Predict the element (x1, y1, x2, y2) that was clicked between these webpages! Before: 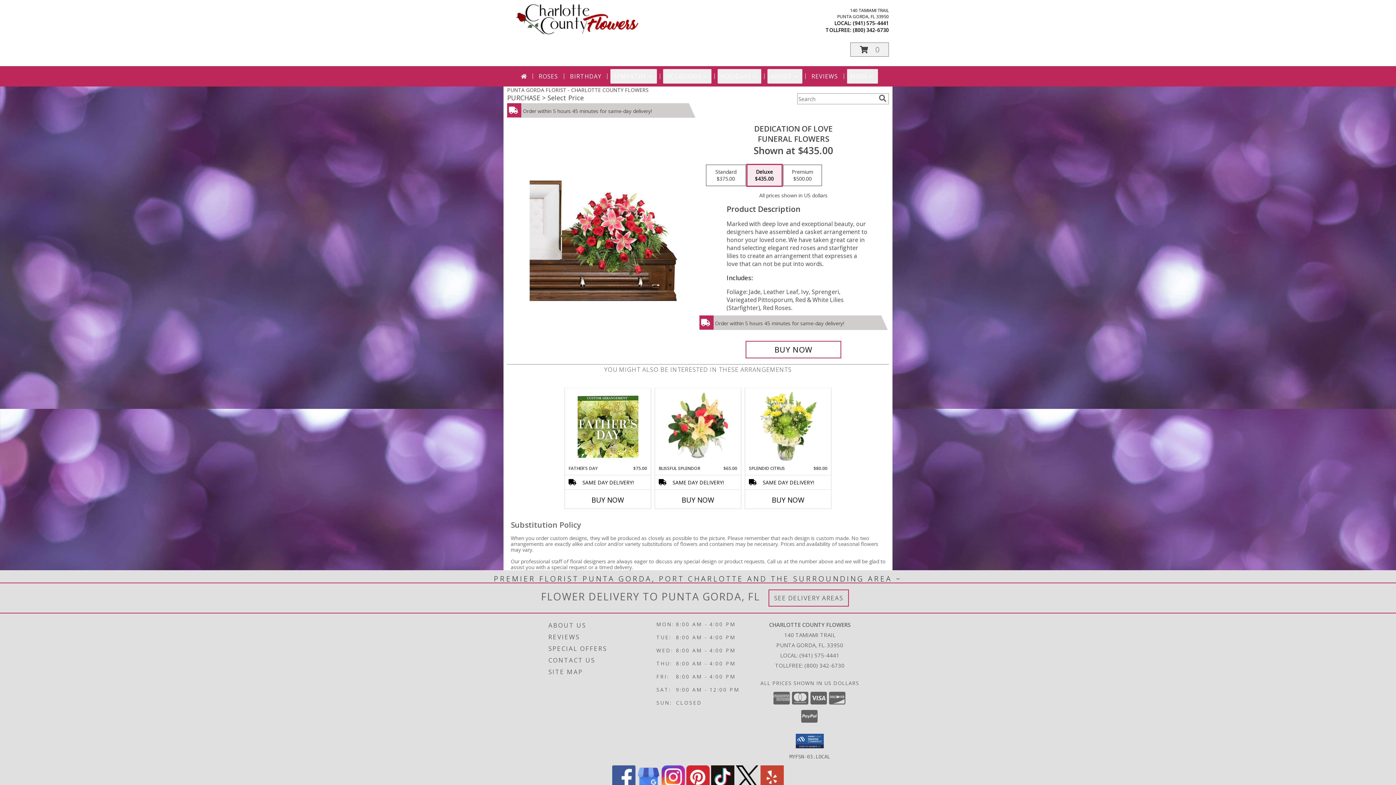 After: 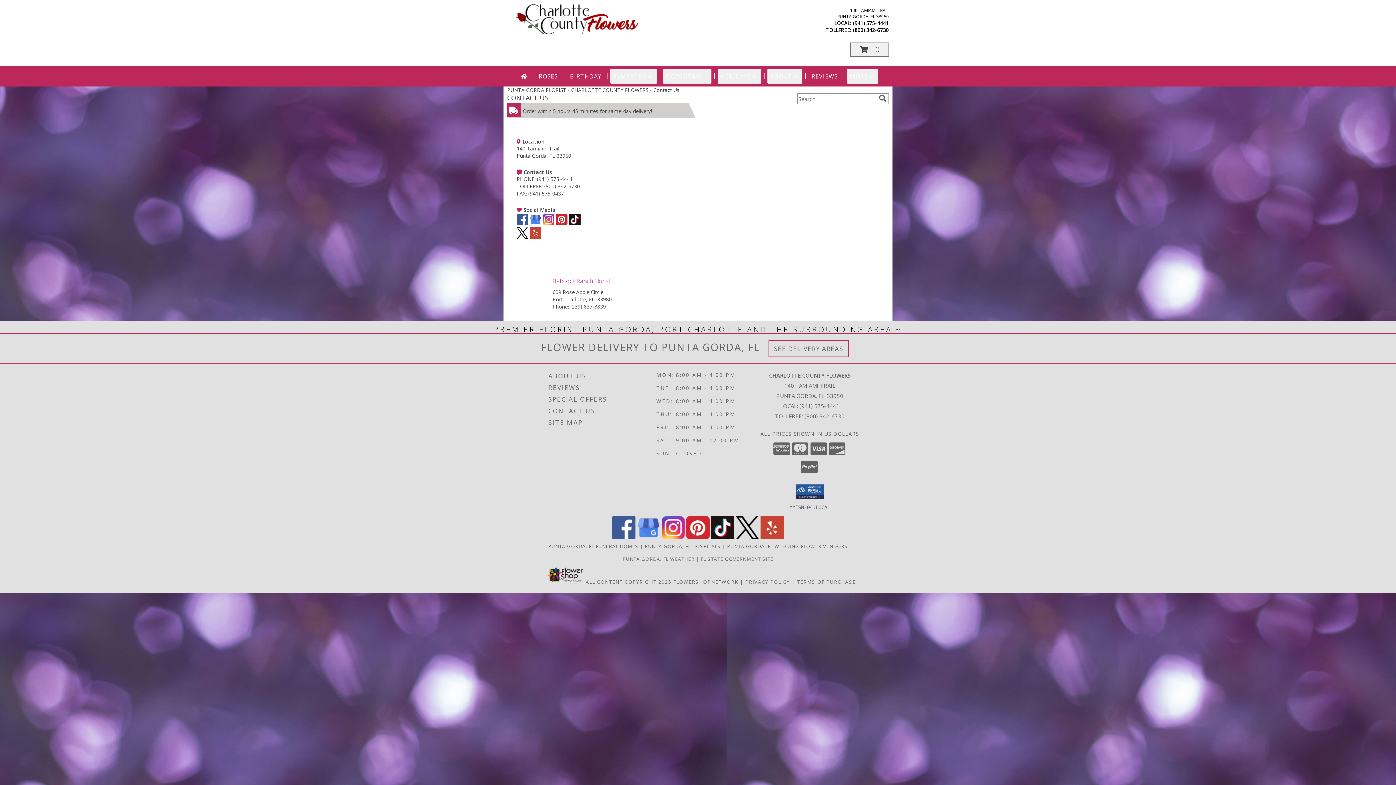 Action: bbox: (548, 654, 654, 666) label: CONTACT US